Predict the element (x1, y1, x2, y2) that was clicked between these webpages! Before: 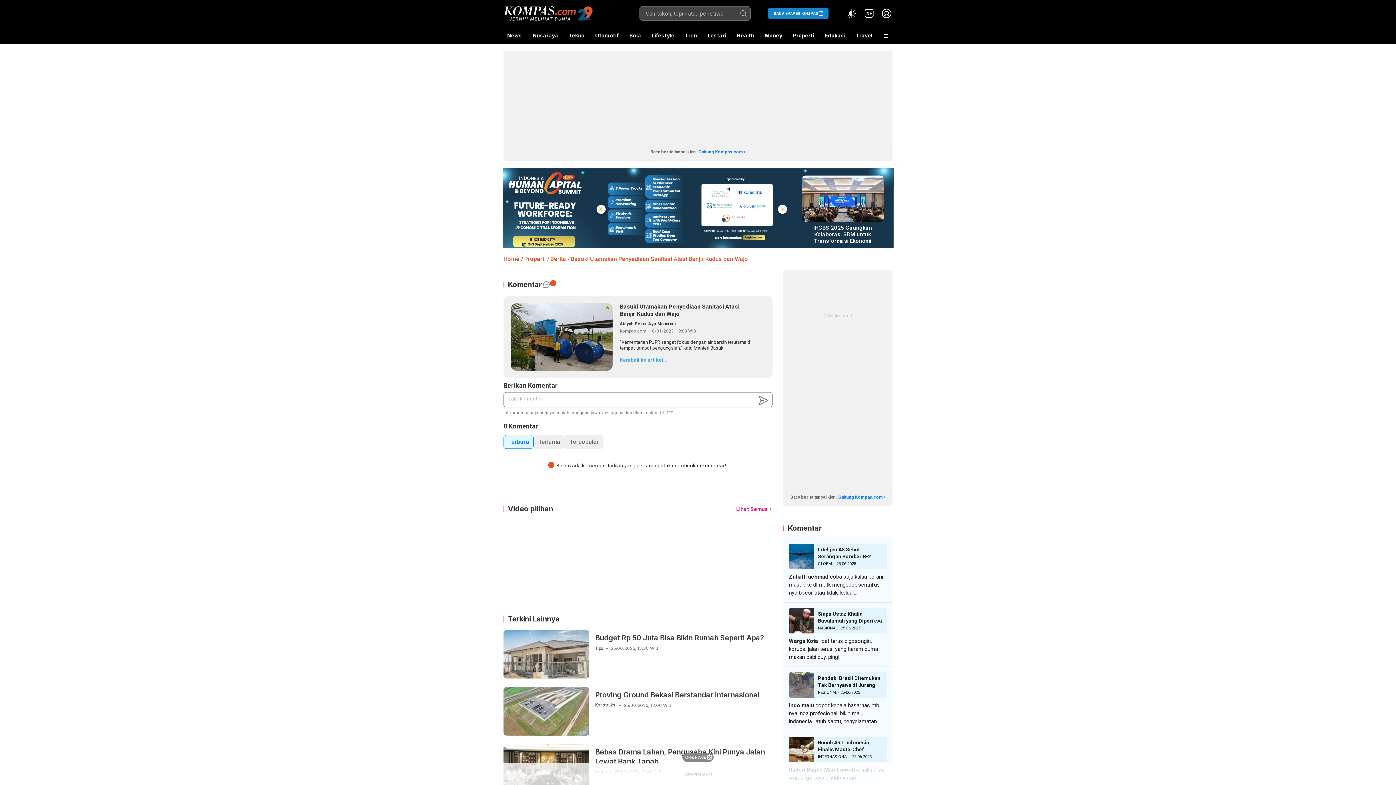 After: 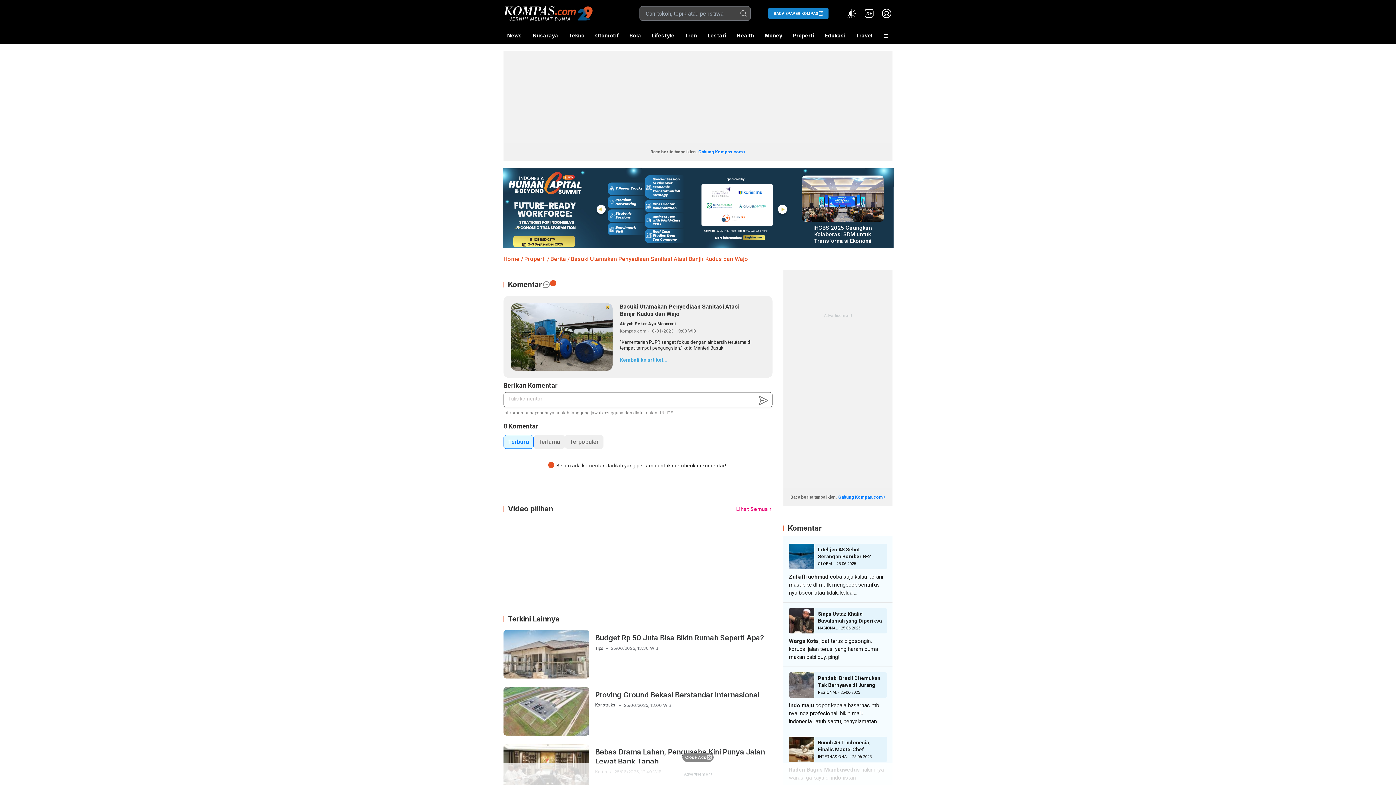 Action: label: Komentar bbox: (503, 282, 554, 288)